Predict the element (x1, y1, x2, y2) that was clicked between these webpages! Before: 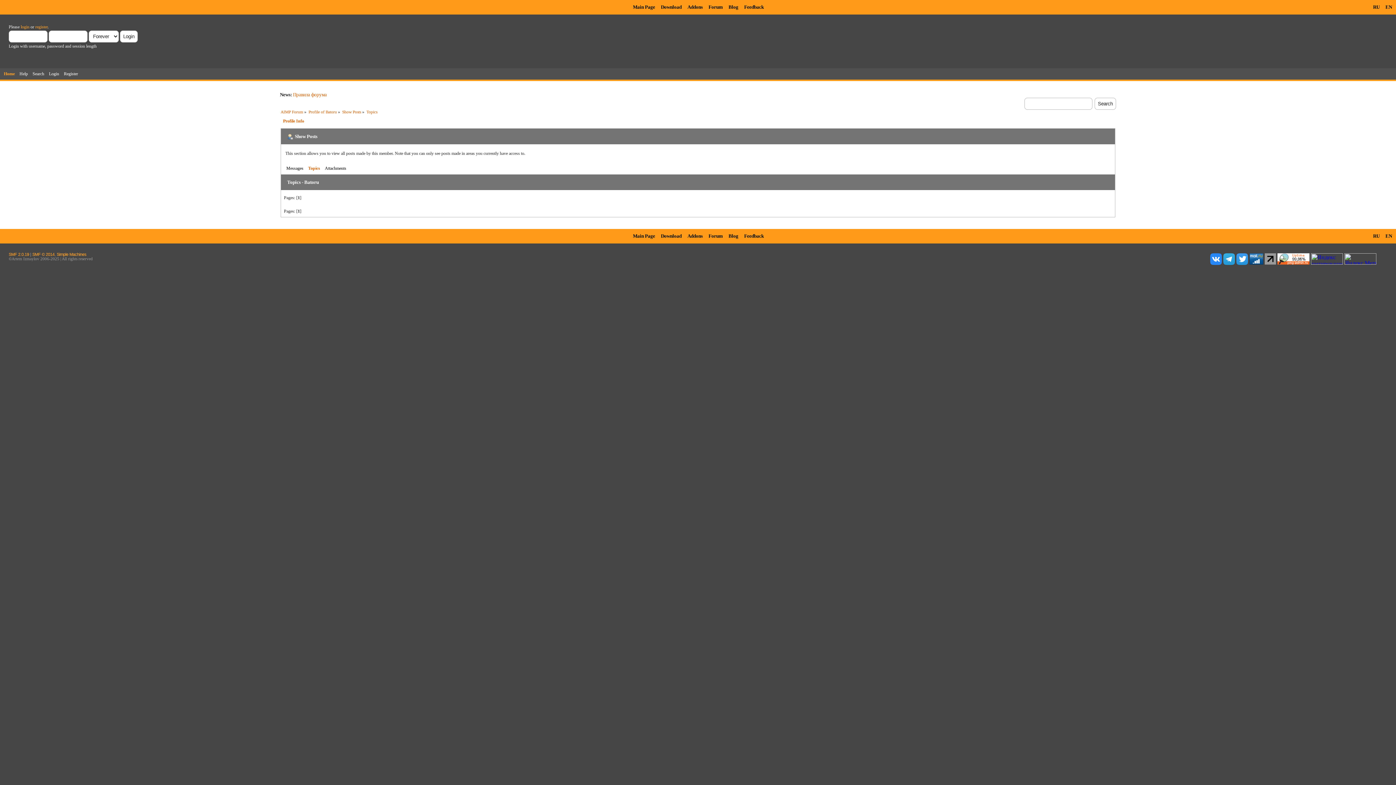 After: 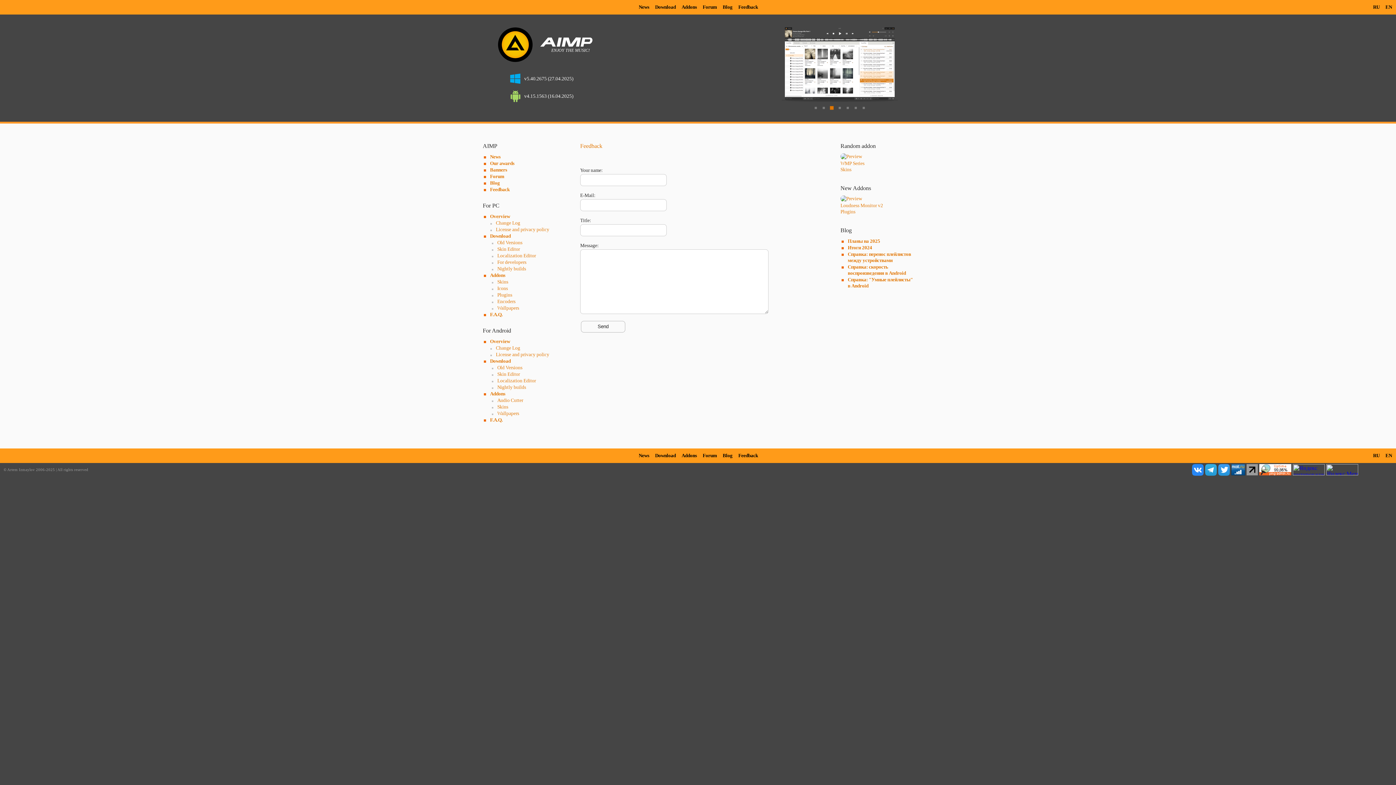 Action: bbox: (741, 228, 766, 243) label: Feedback